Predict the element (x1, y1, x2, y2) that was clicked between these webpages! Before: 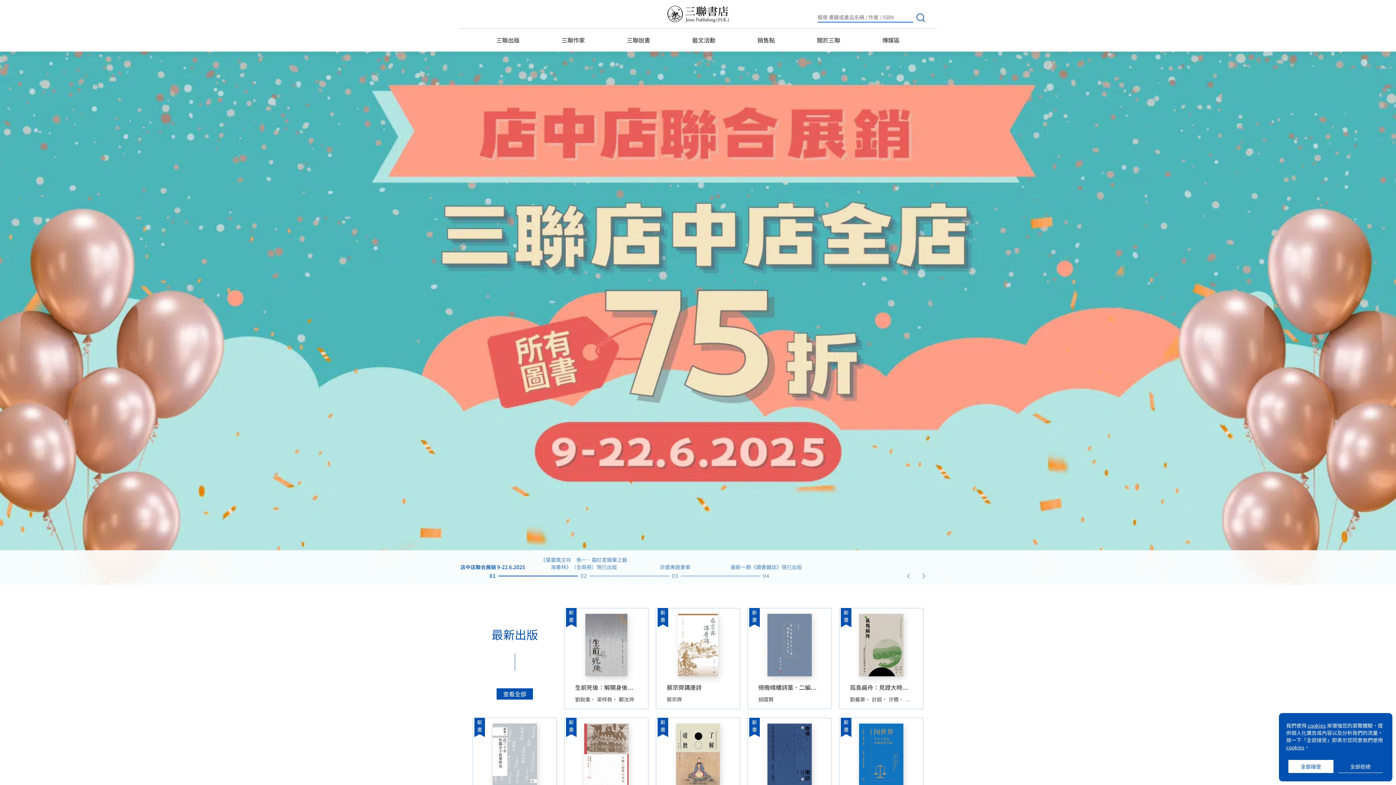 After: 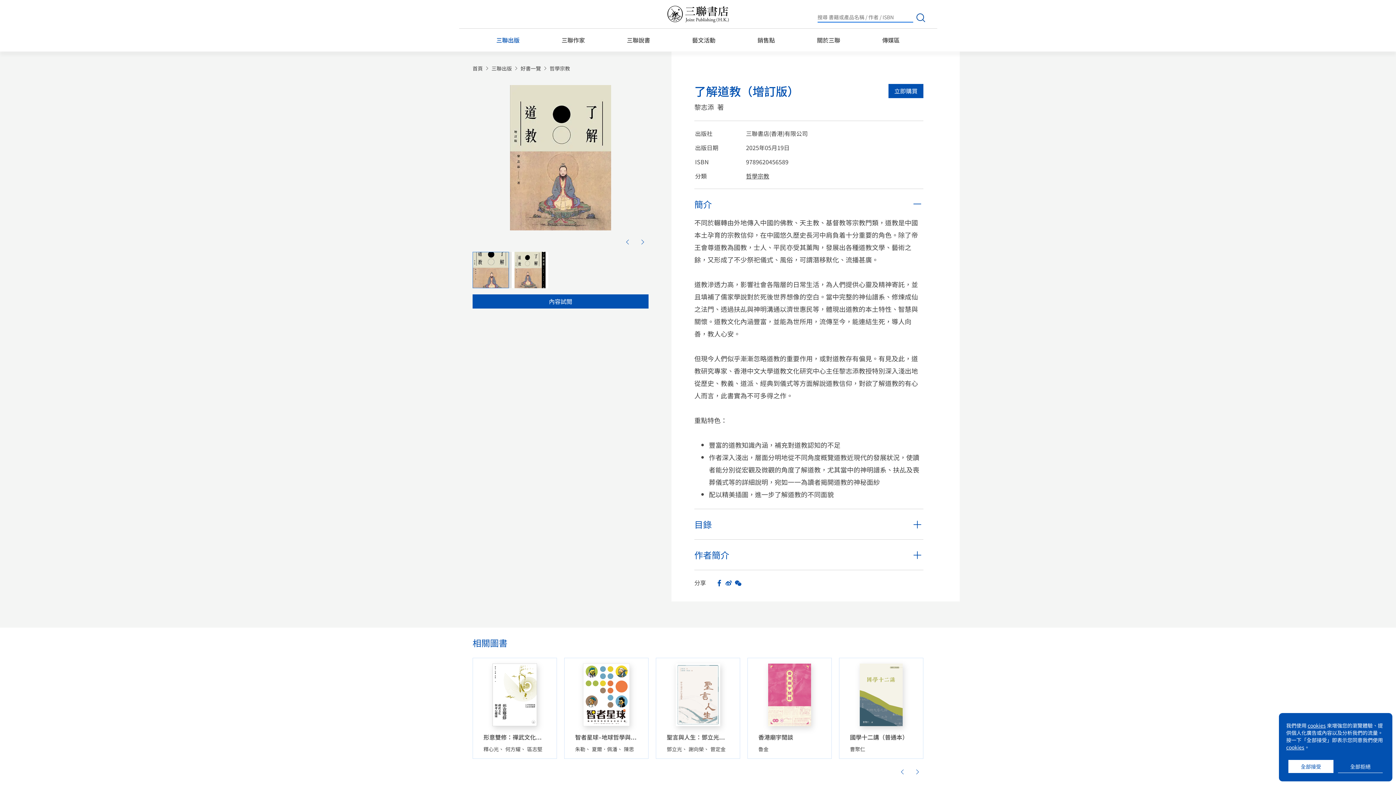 Action: bbox: (676, 725, 719, 734)